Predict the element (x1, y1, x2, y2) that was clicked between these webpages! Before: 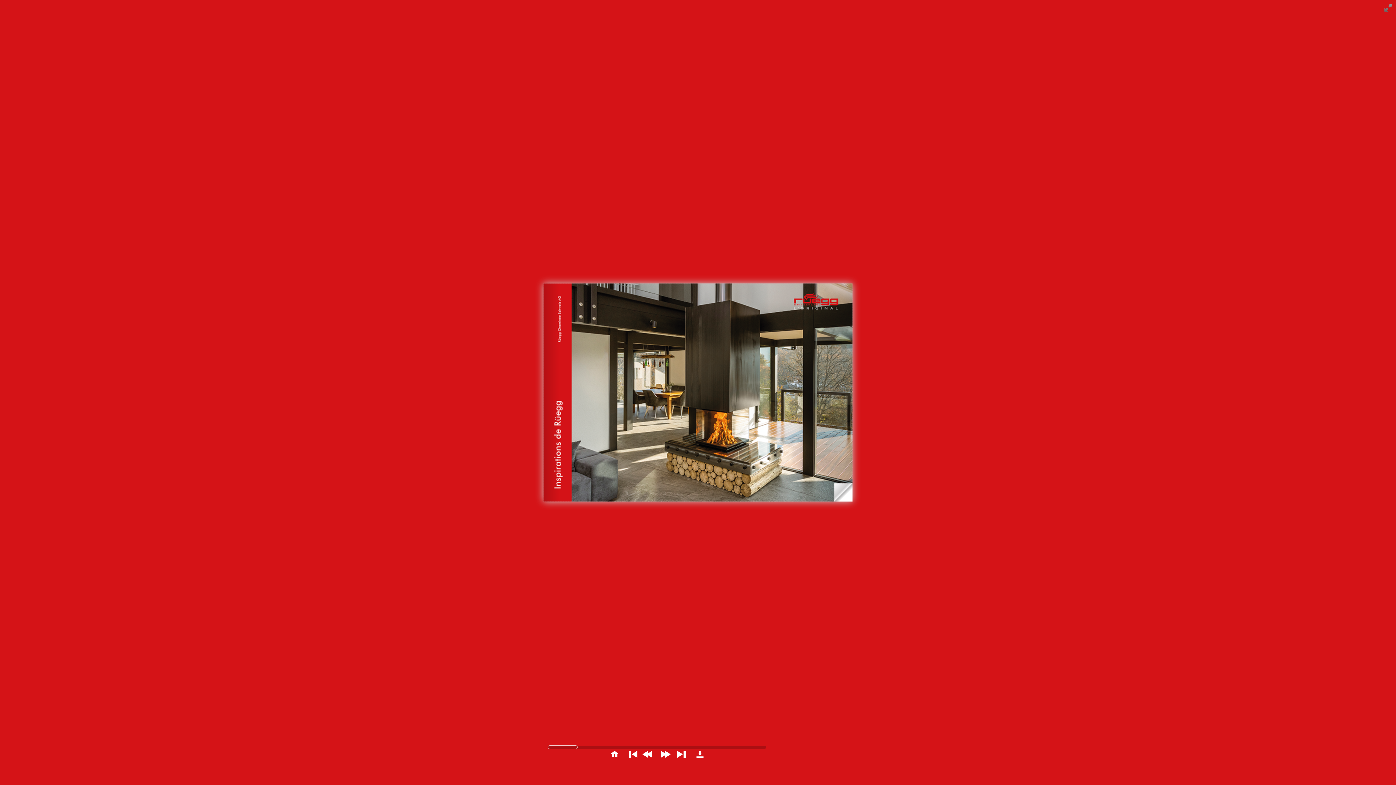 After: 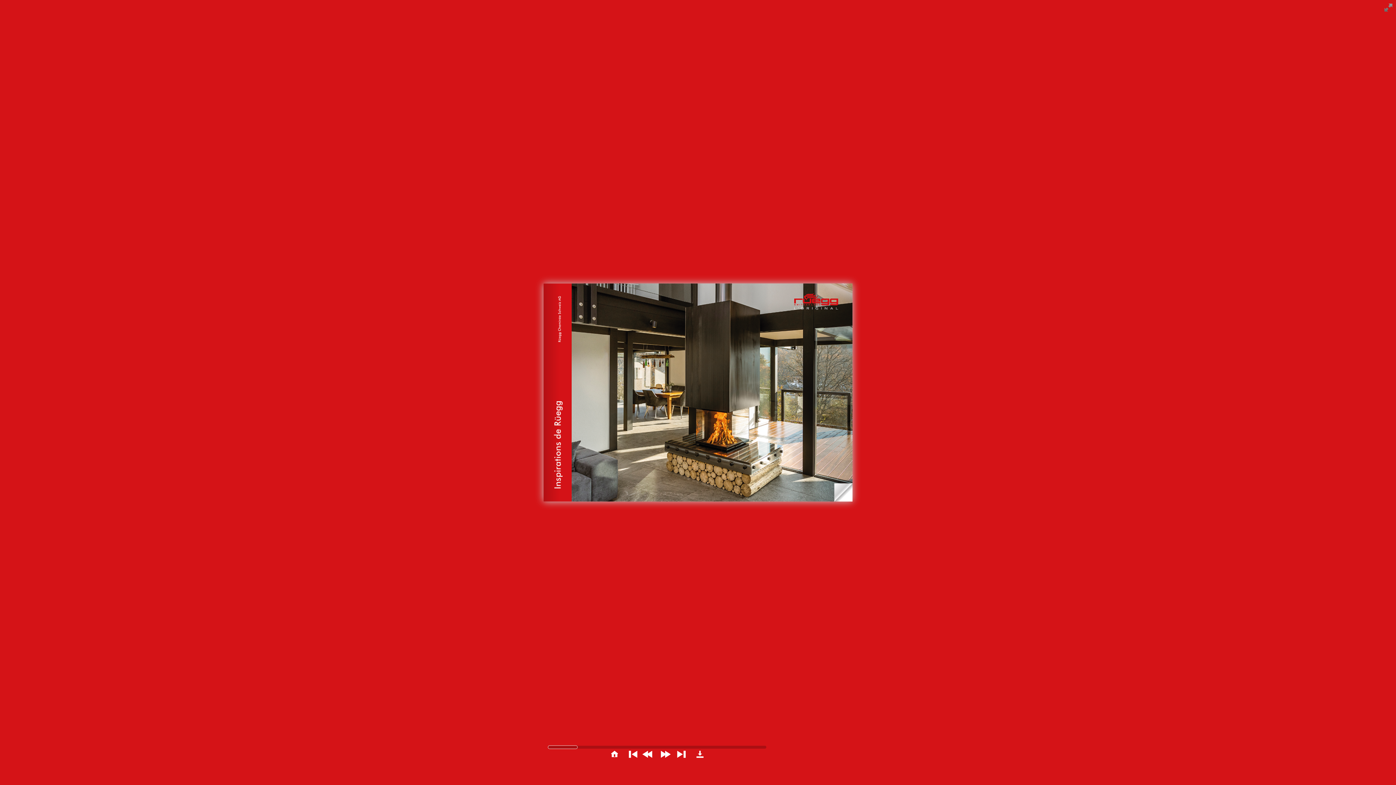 Action: bbox: (609, 749, 620, 758)